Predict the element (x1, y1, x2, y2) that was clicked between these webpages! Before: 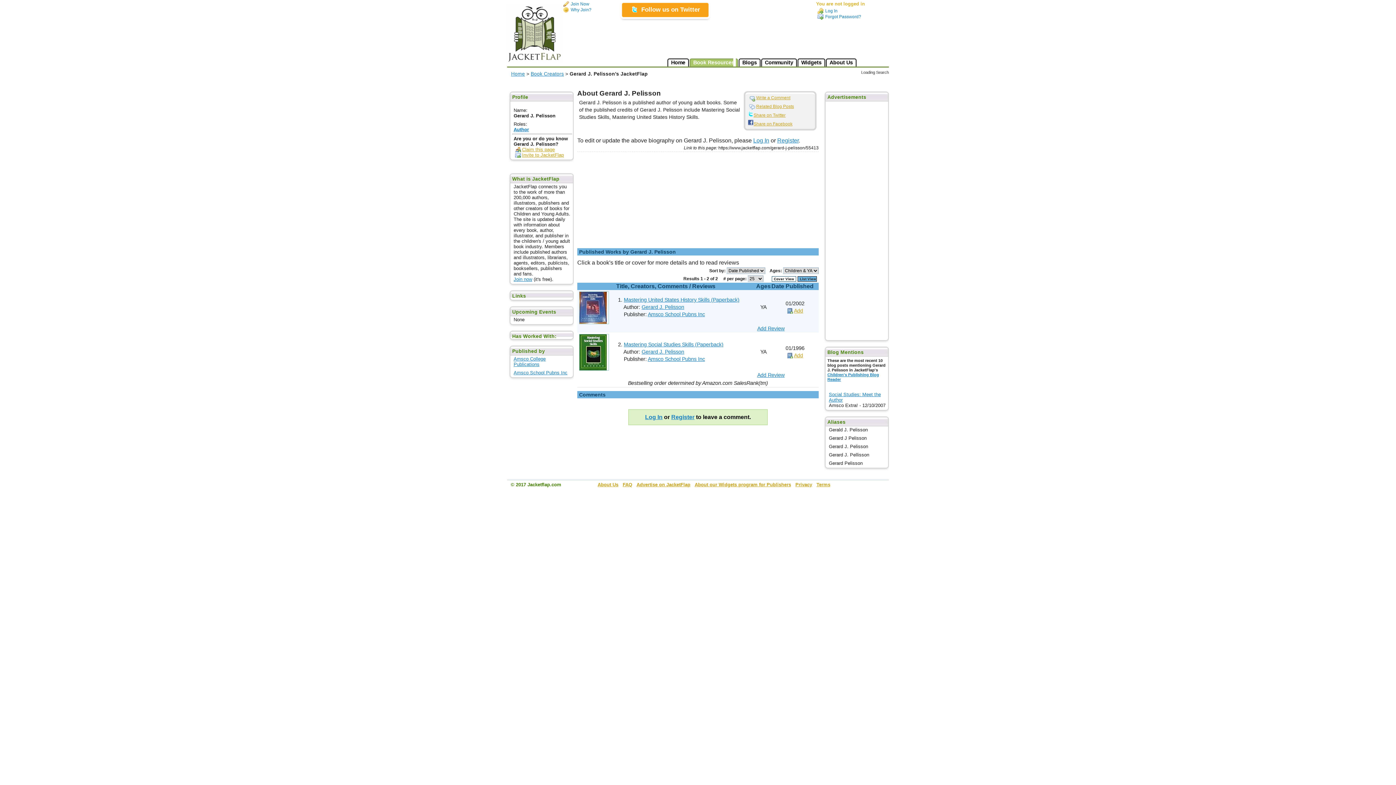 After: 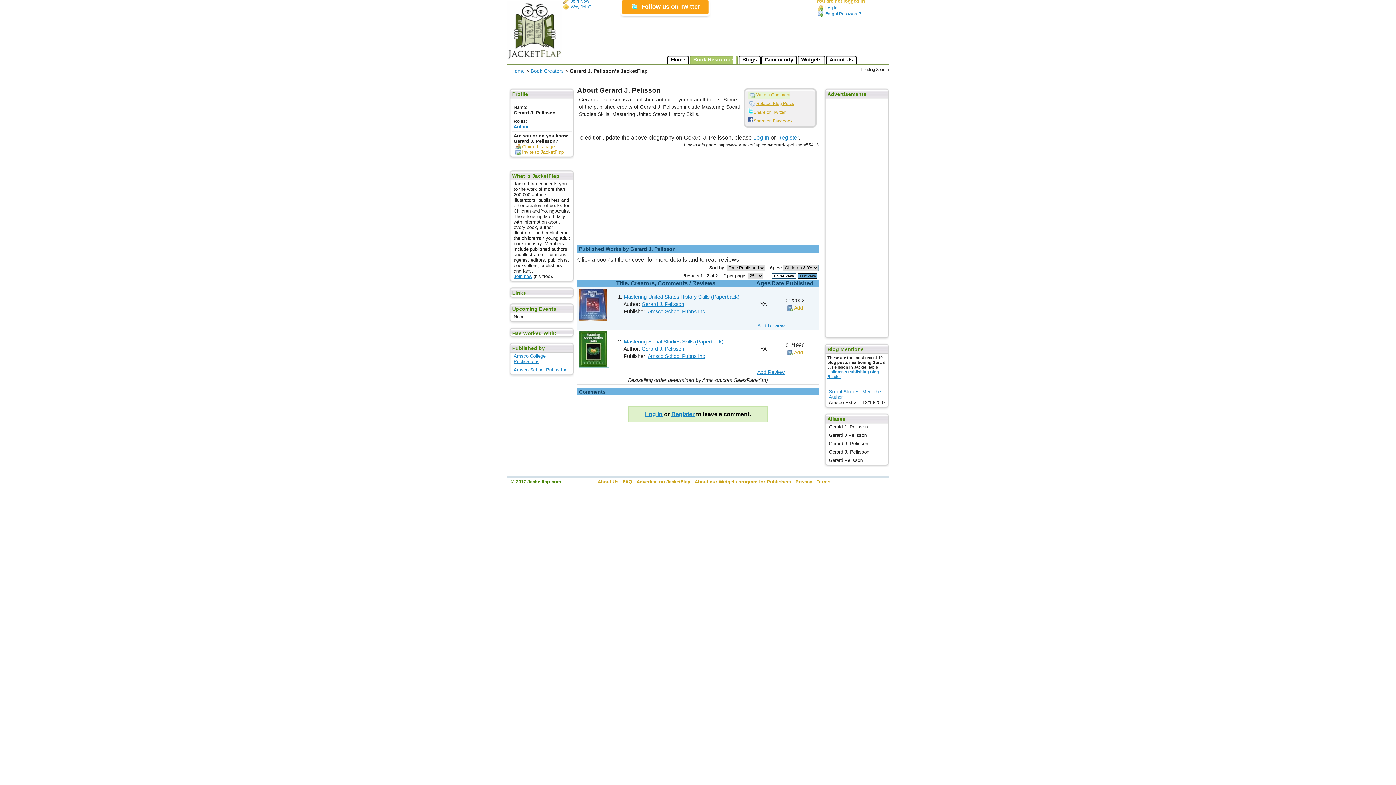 Action: bbox: (748, 95, 790, 101) label: Write a Comment